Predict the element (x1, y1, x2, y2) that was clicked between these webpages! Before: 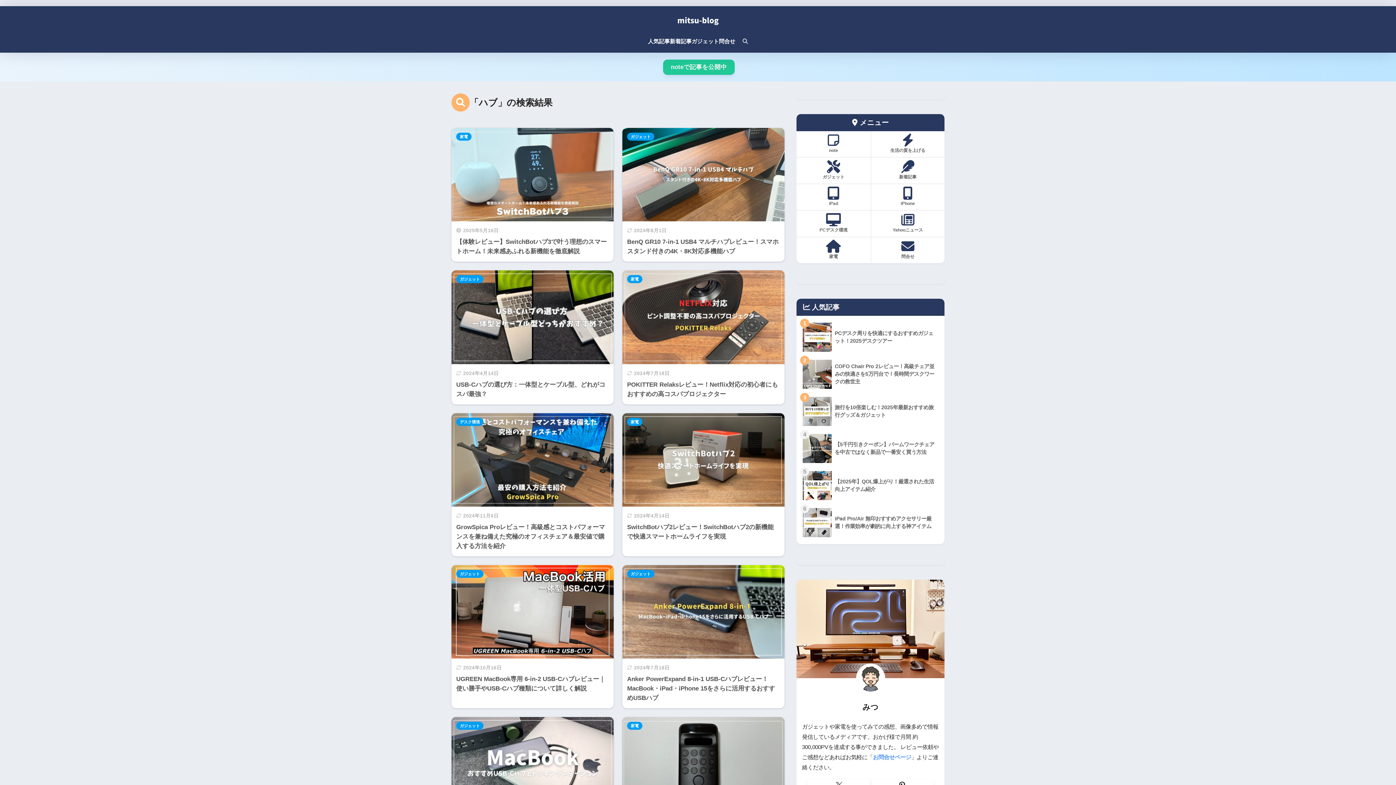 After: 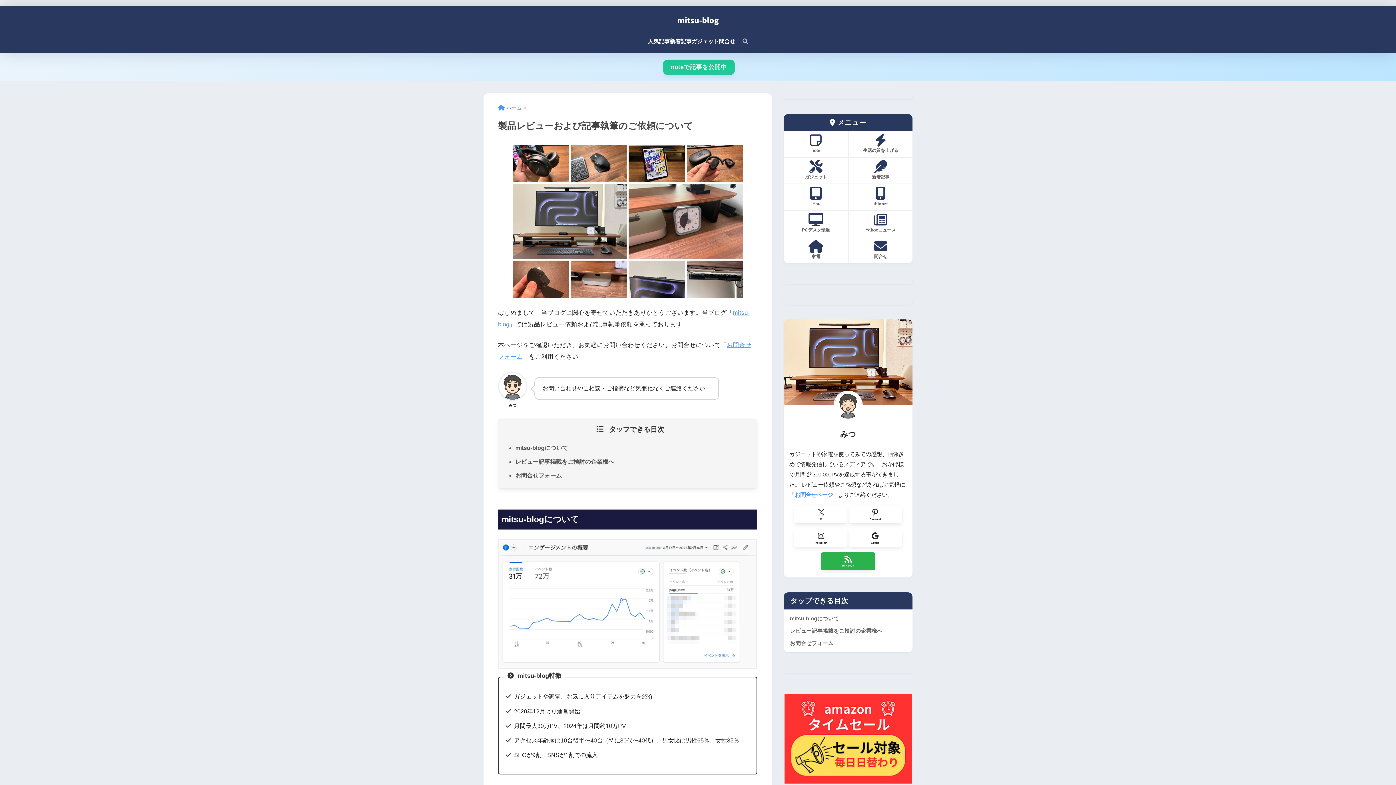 Action: label: 問合せ bbox: (719, 30, 735, 52)